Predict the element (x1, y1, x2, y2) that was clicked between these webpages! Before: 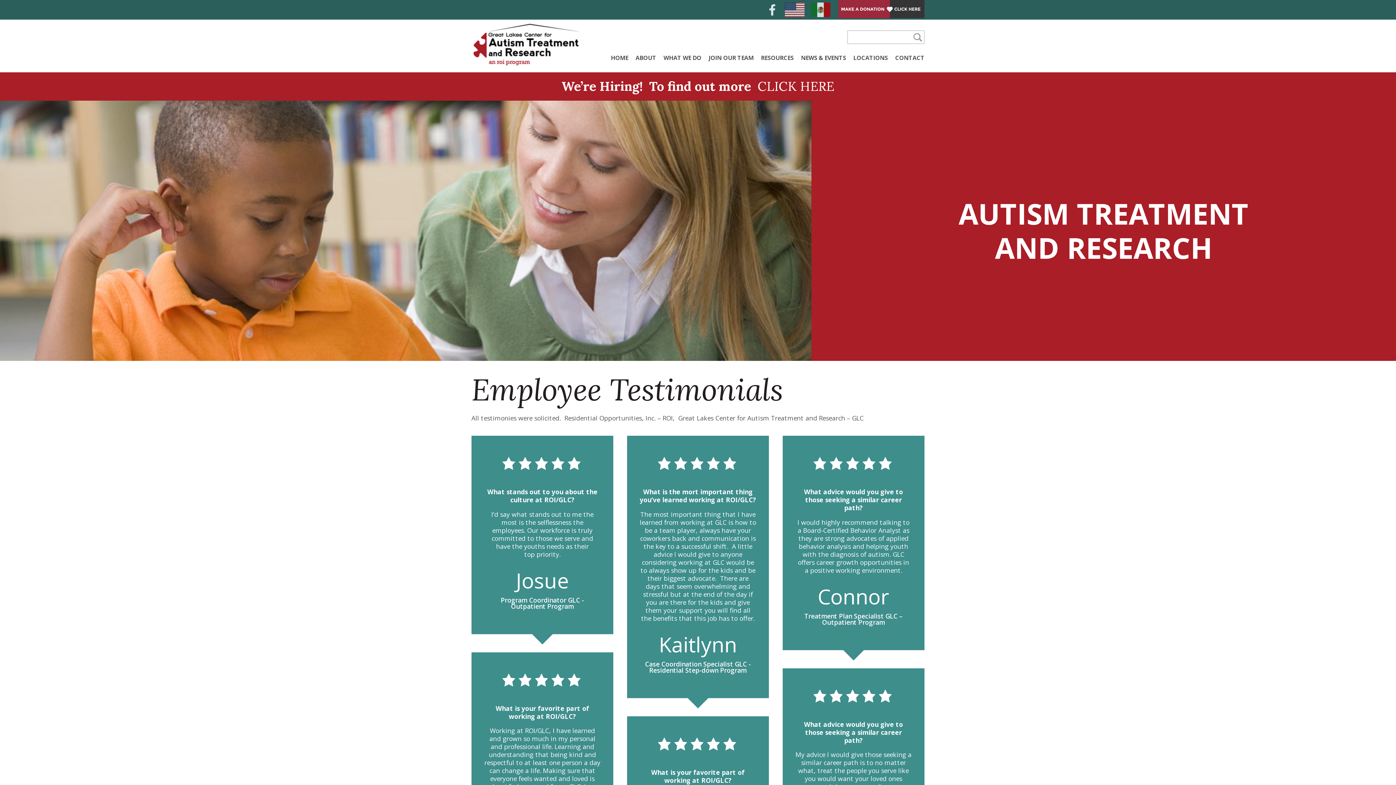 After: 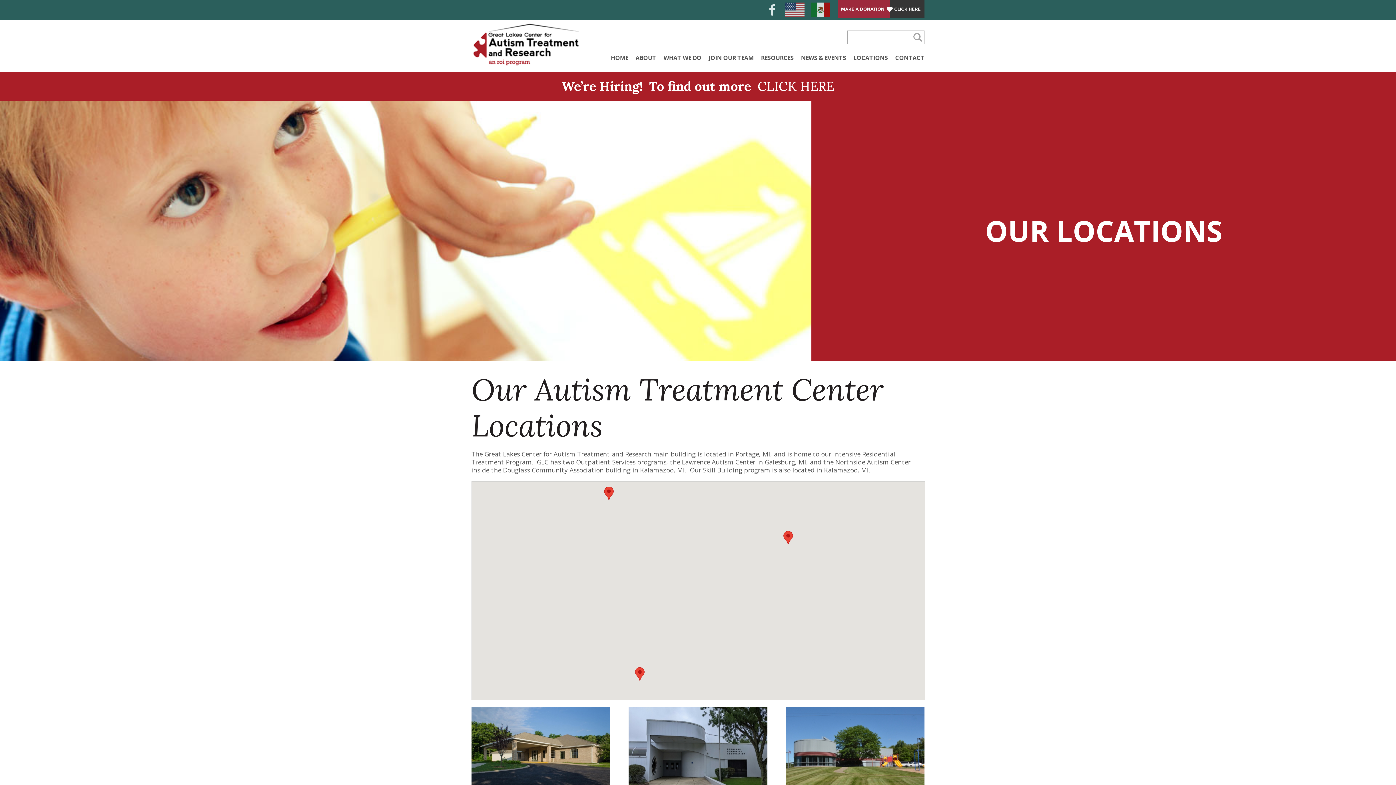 Action: bbox: (849, 47, 891, 72) label: LOCATIONS